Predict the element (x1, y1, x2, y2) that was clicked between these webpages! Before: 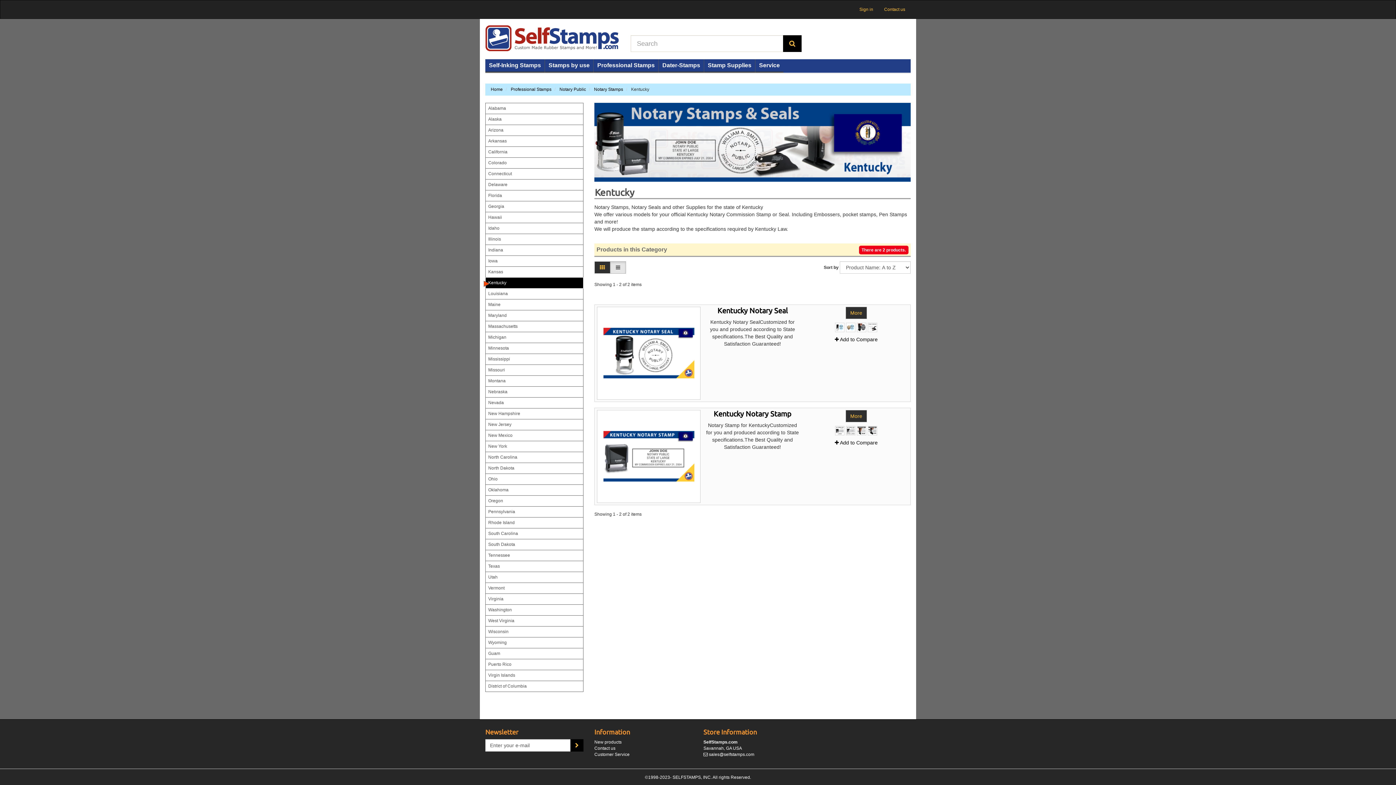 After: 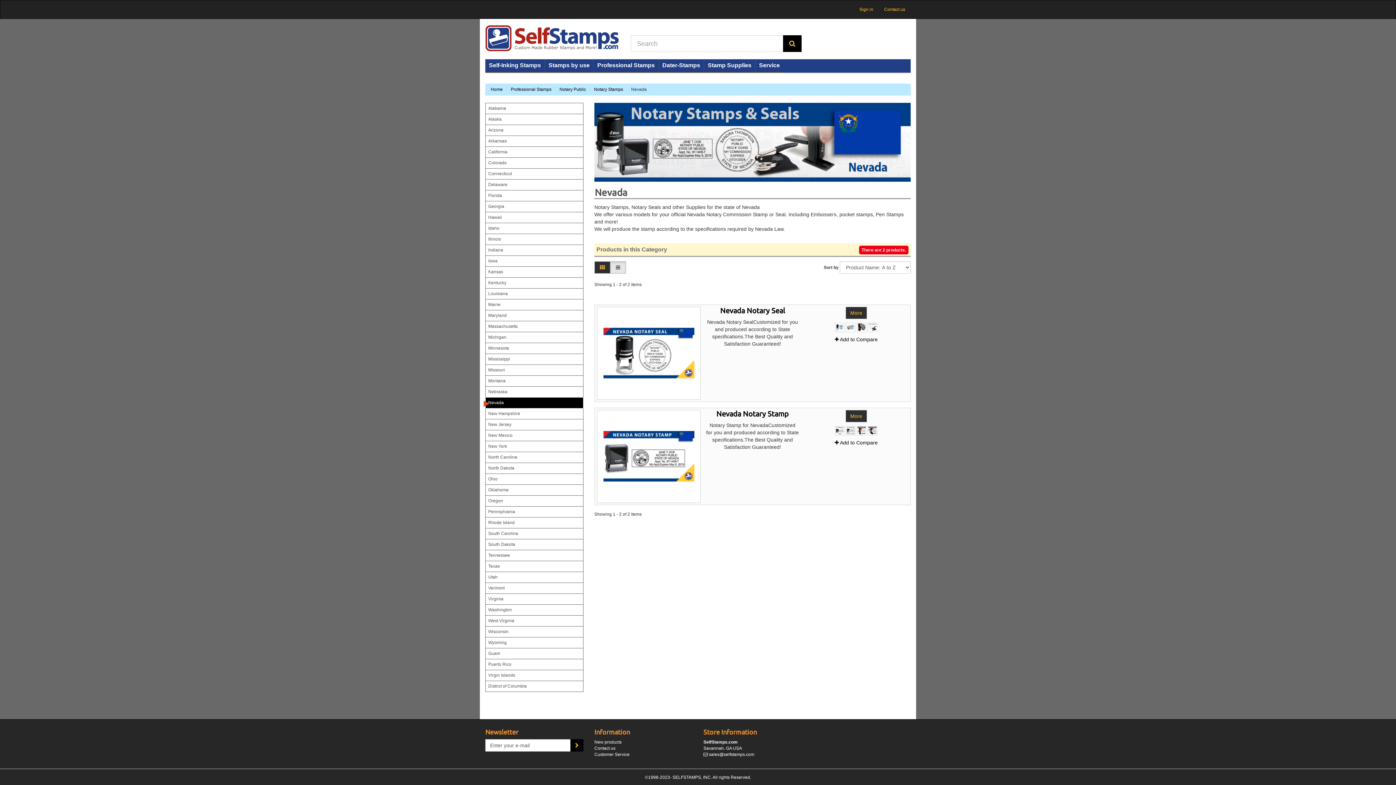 Action: label: Nevada bbox: (485, 397, 583, 408)